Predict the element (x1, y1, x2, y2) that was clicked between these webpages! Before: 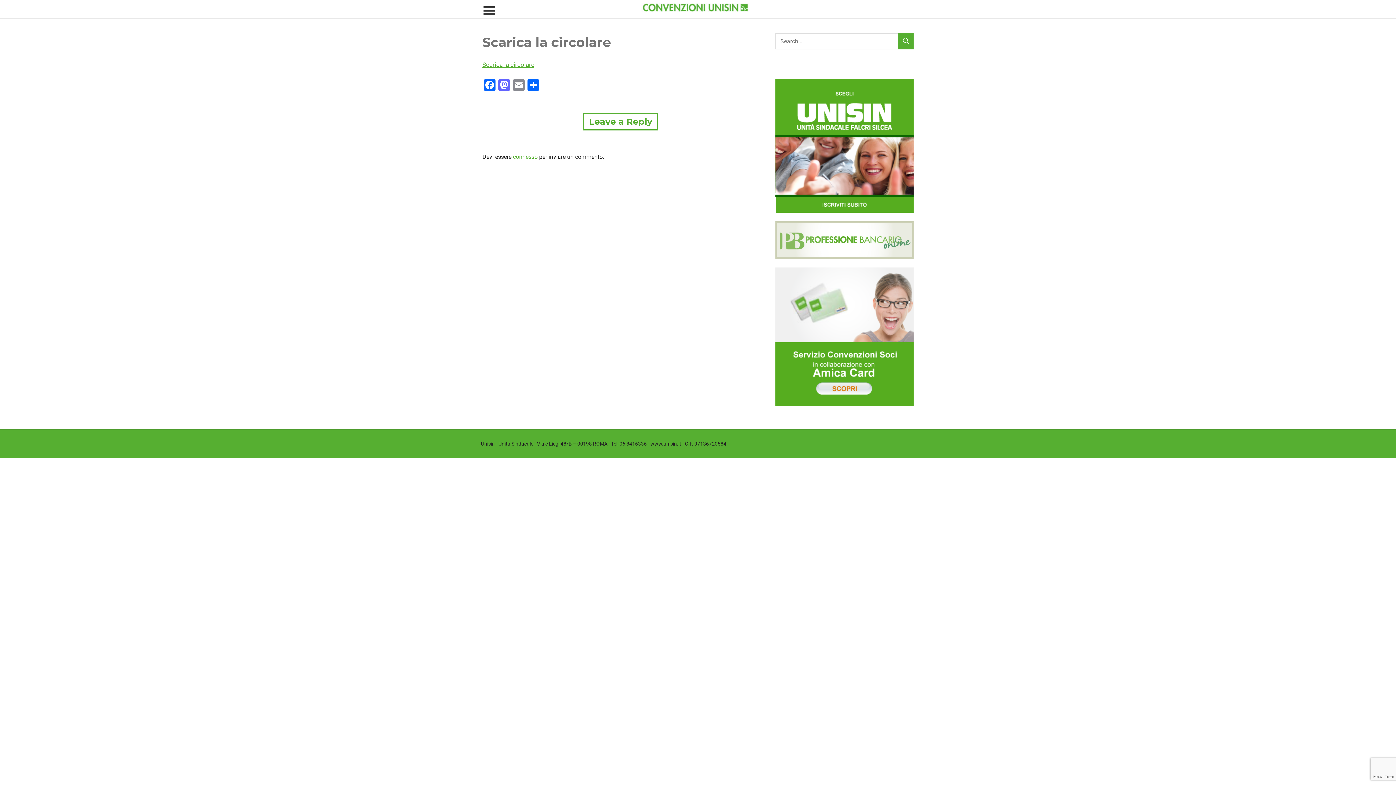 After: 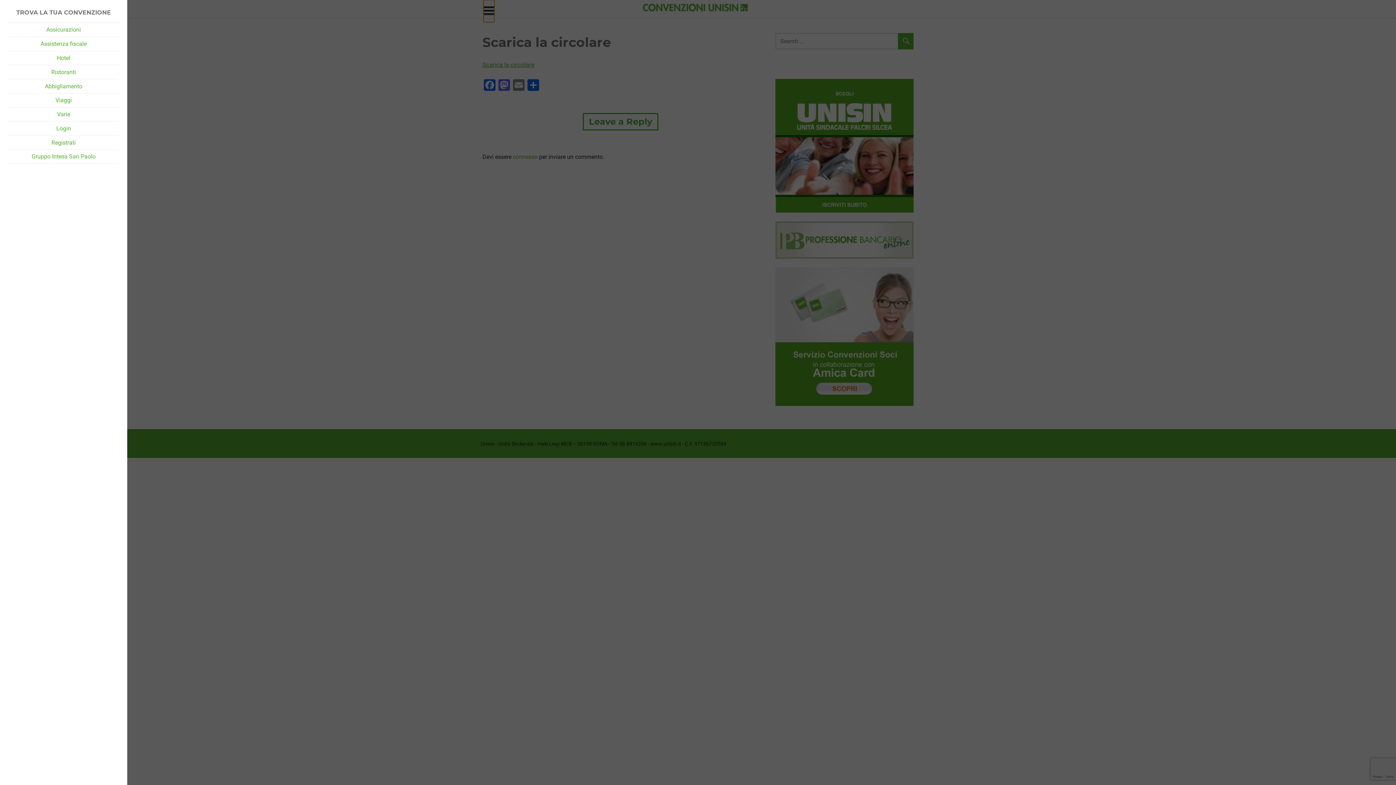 Action: bbox: (483, 0, 494, 22) label: Toggle sidebar navigation menu